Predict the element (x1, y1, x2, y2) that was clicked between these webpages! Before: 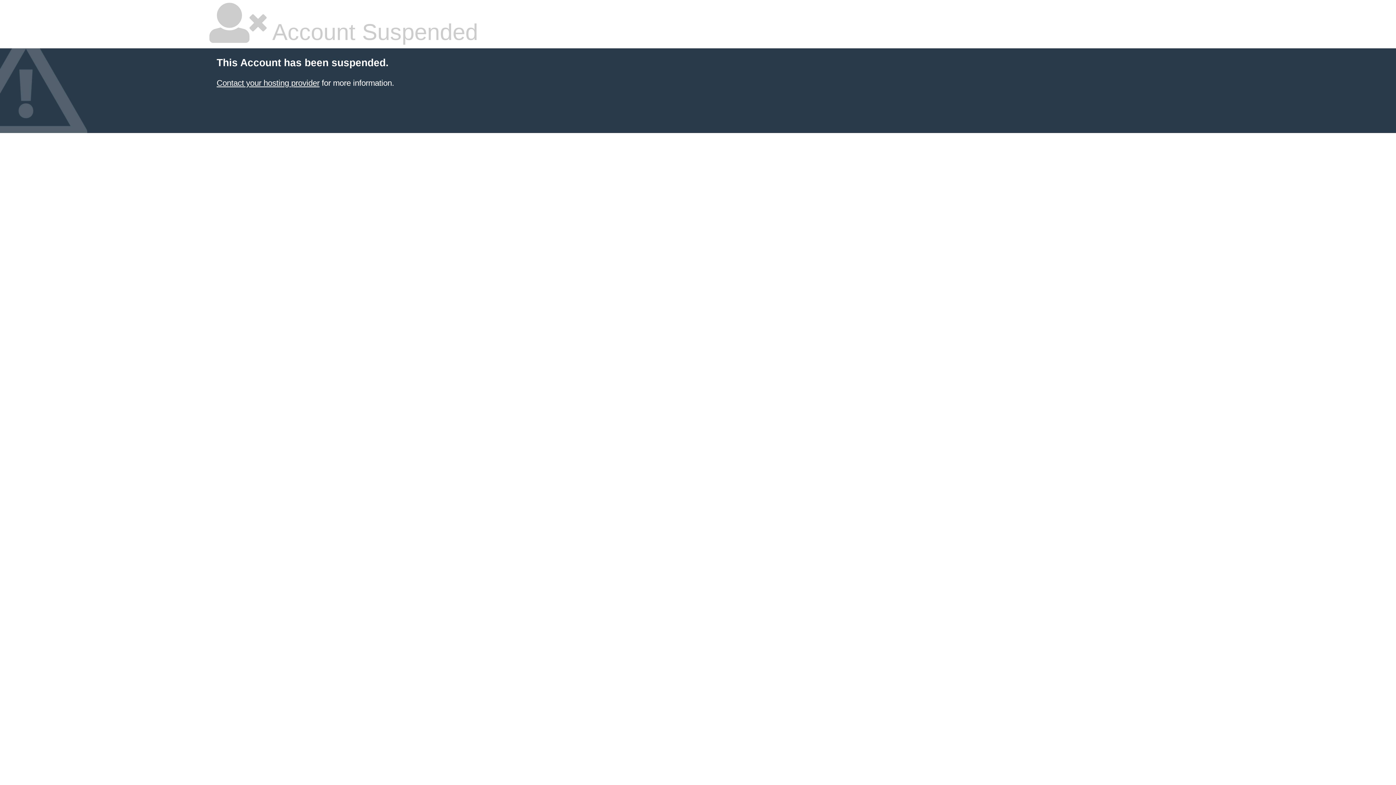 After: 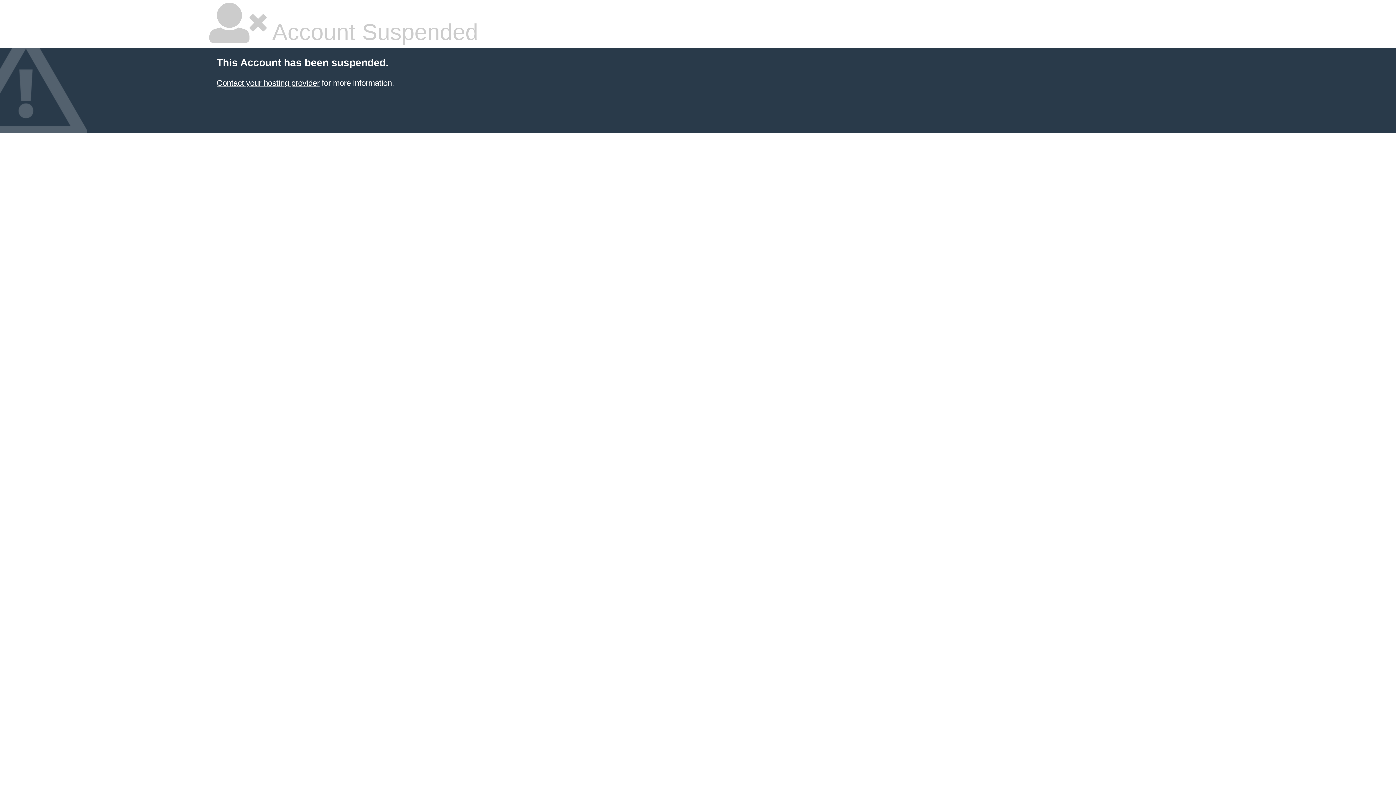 Action: bbox: (216, 78, 319, 87) label: Contact your hosting provider